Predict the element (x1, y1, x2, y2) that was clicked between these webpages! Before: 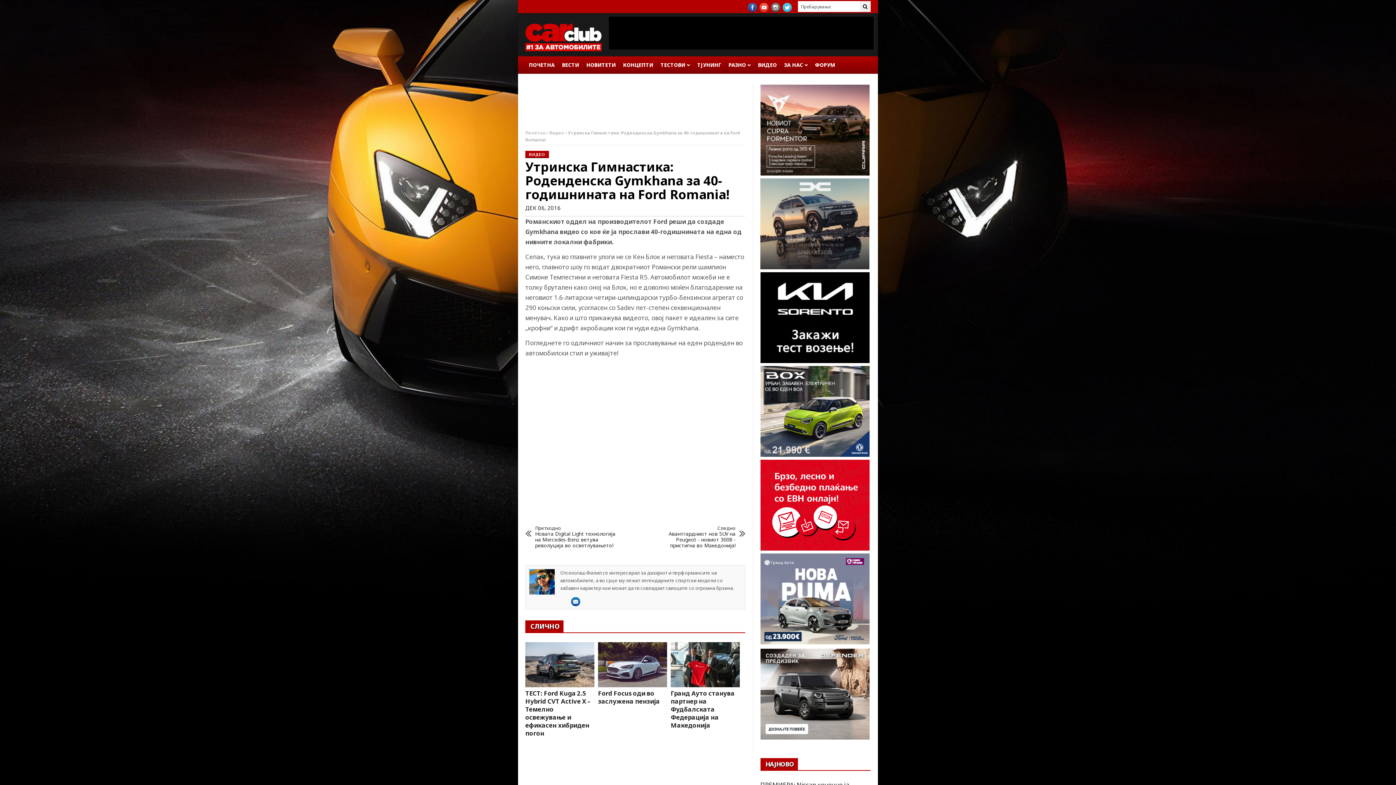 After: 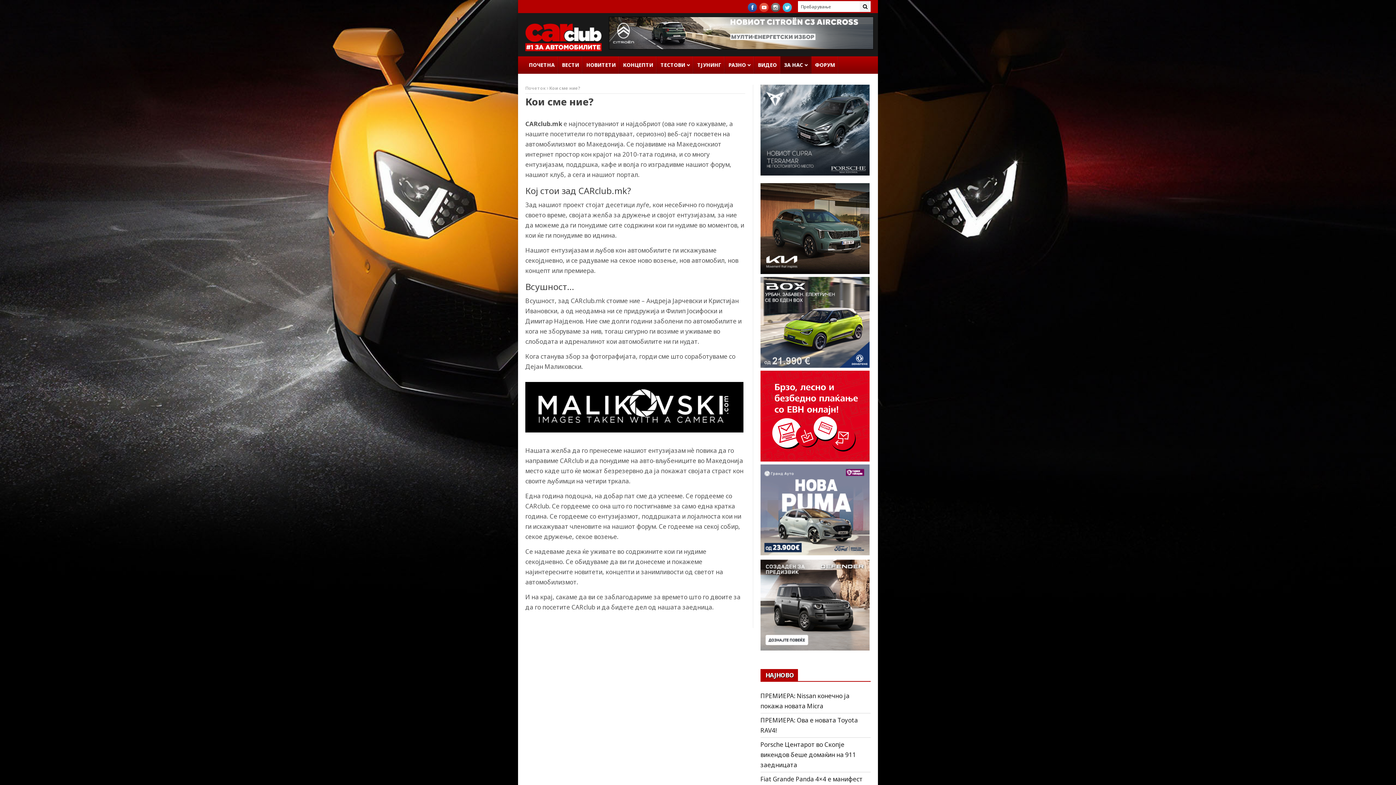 Action: bbox: (780, 56, 811, 73) label: ЗА НАС